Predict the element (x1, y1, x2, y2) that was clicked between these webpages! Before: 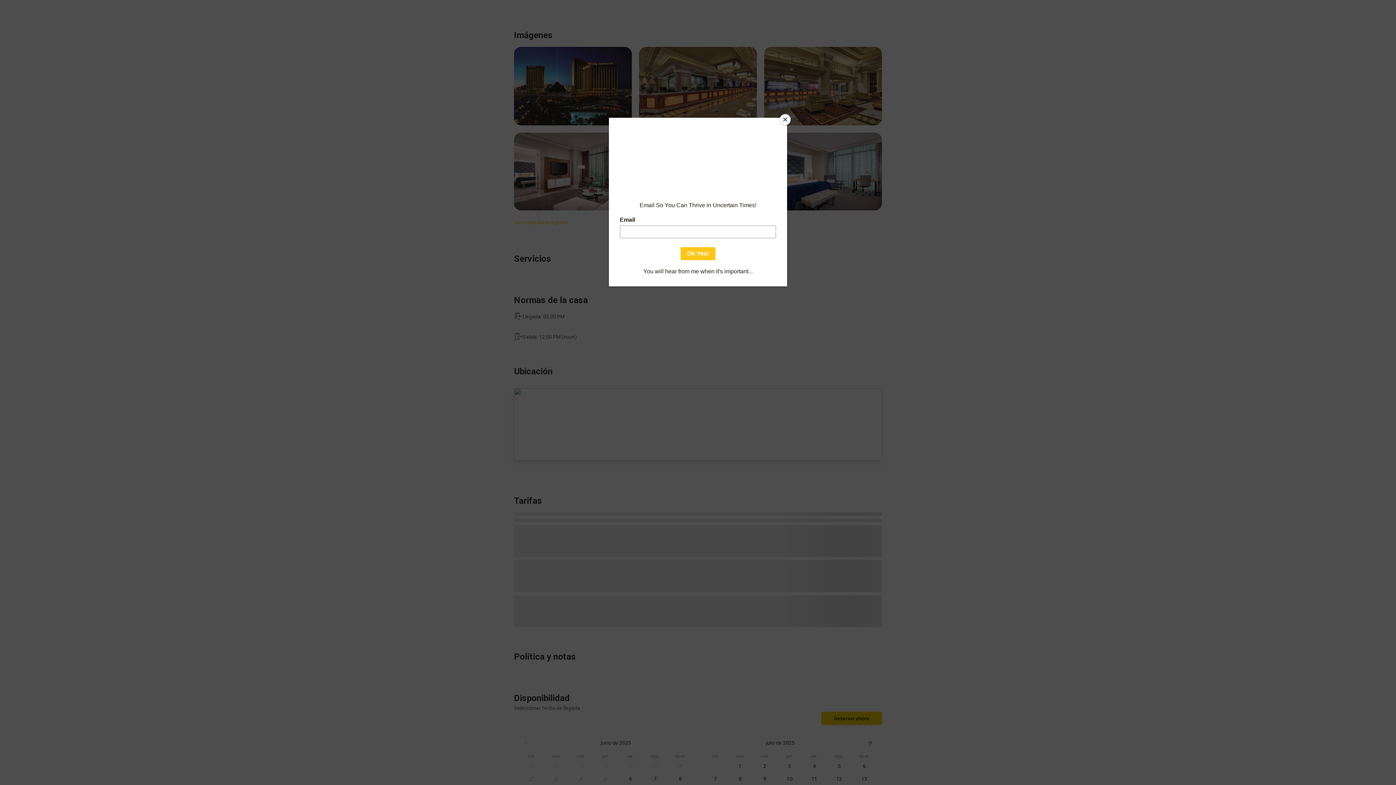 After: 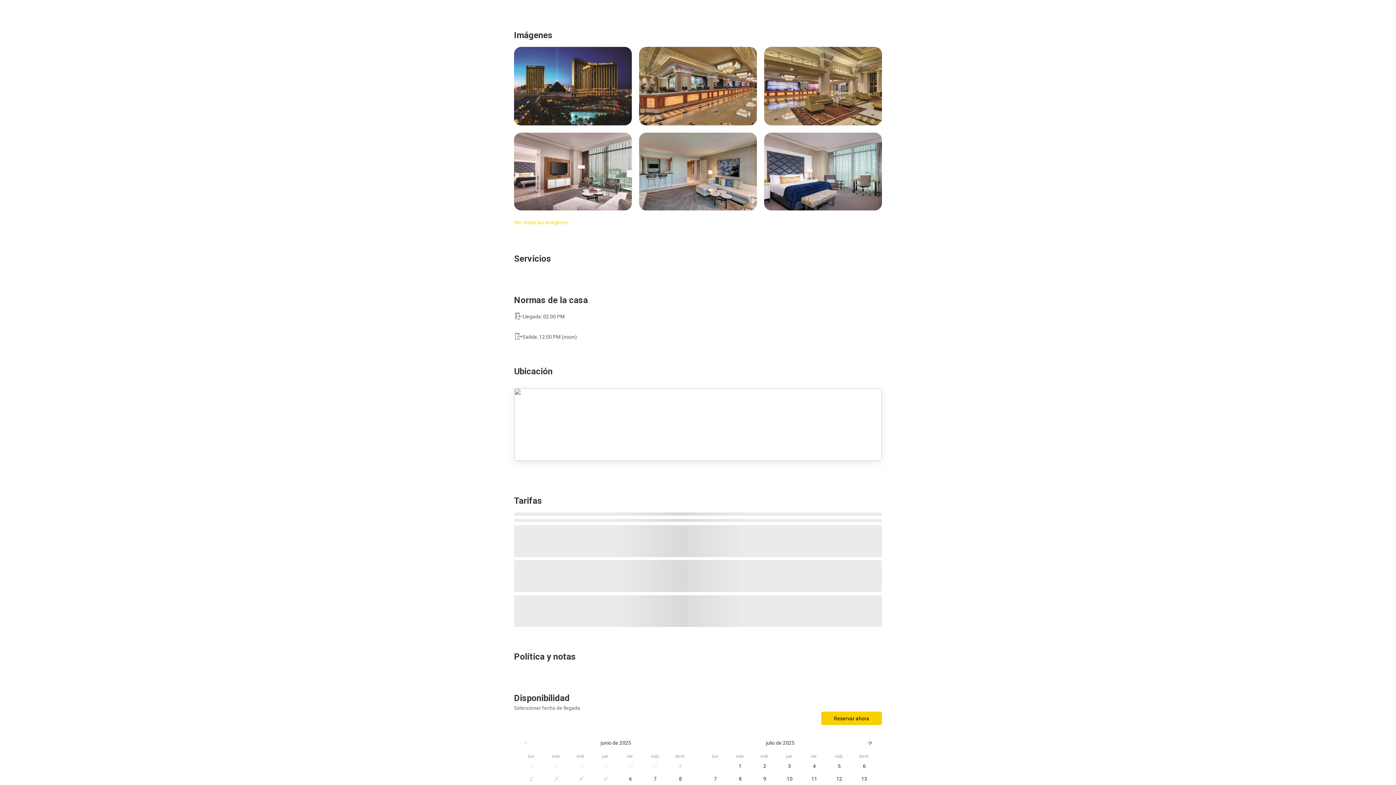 Action: bbox: (780, 114, 790, 125) label: Close